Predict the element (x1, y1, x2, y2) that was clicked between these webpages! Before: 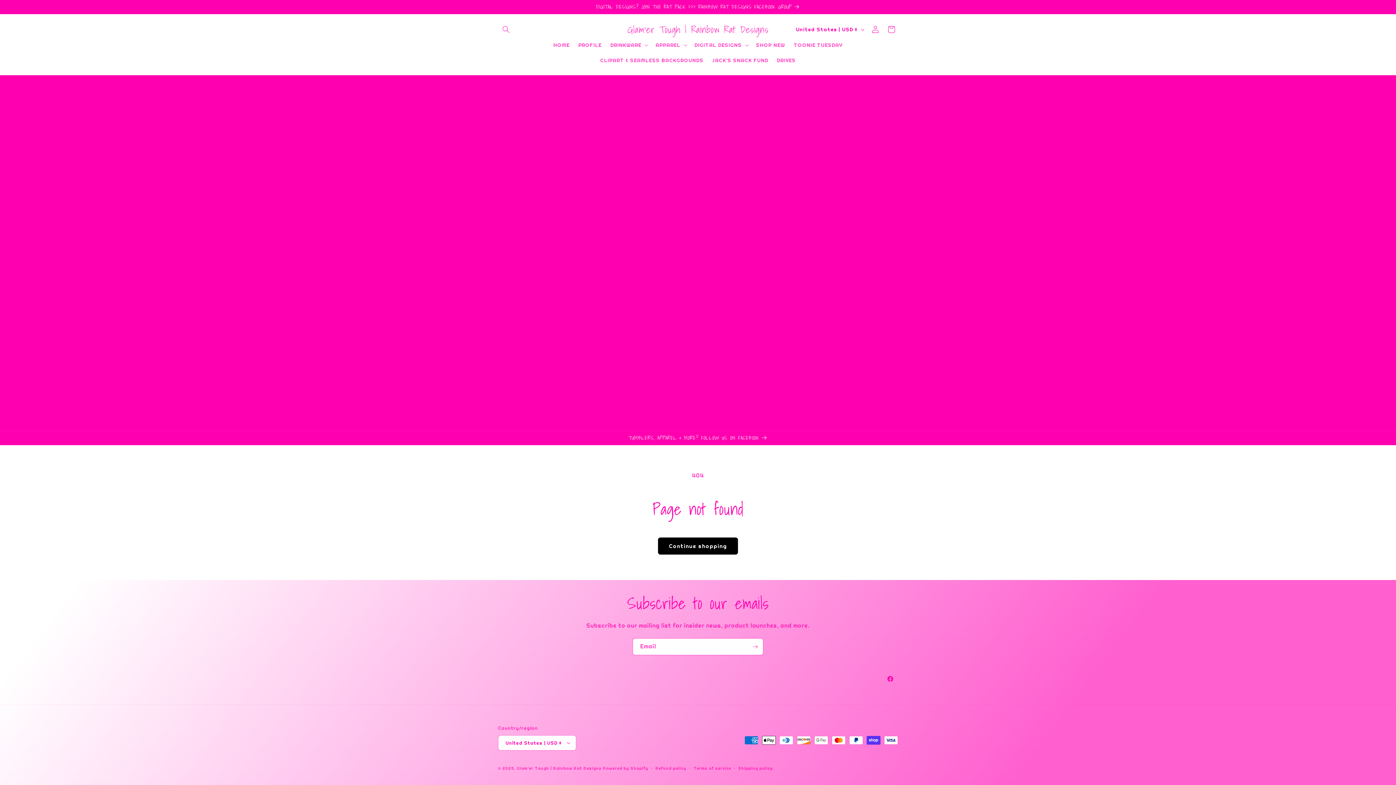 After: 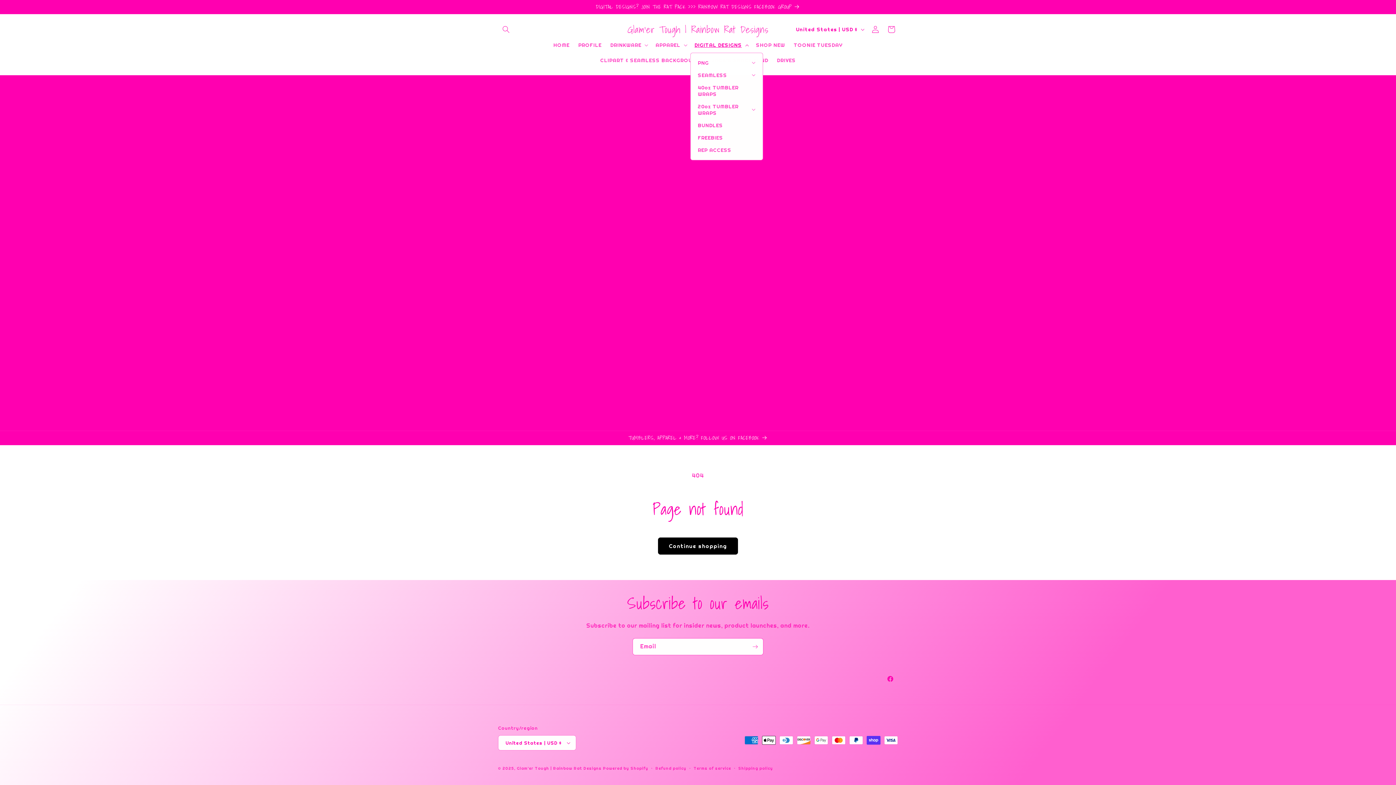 Action: bbox: (690, 37, 751, 52) label: DIGITAL DESIGNS